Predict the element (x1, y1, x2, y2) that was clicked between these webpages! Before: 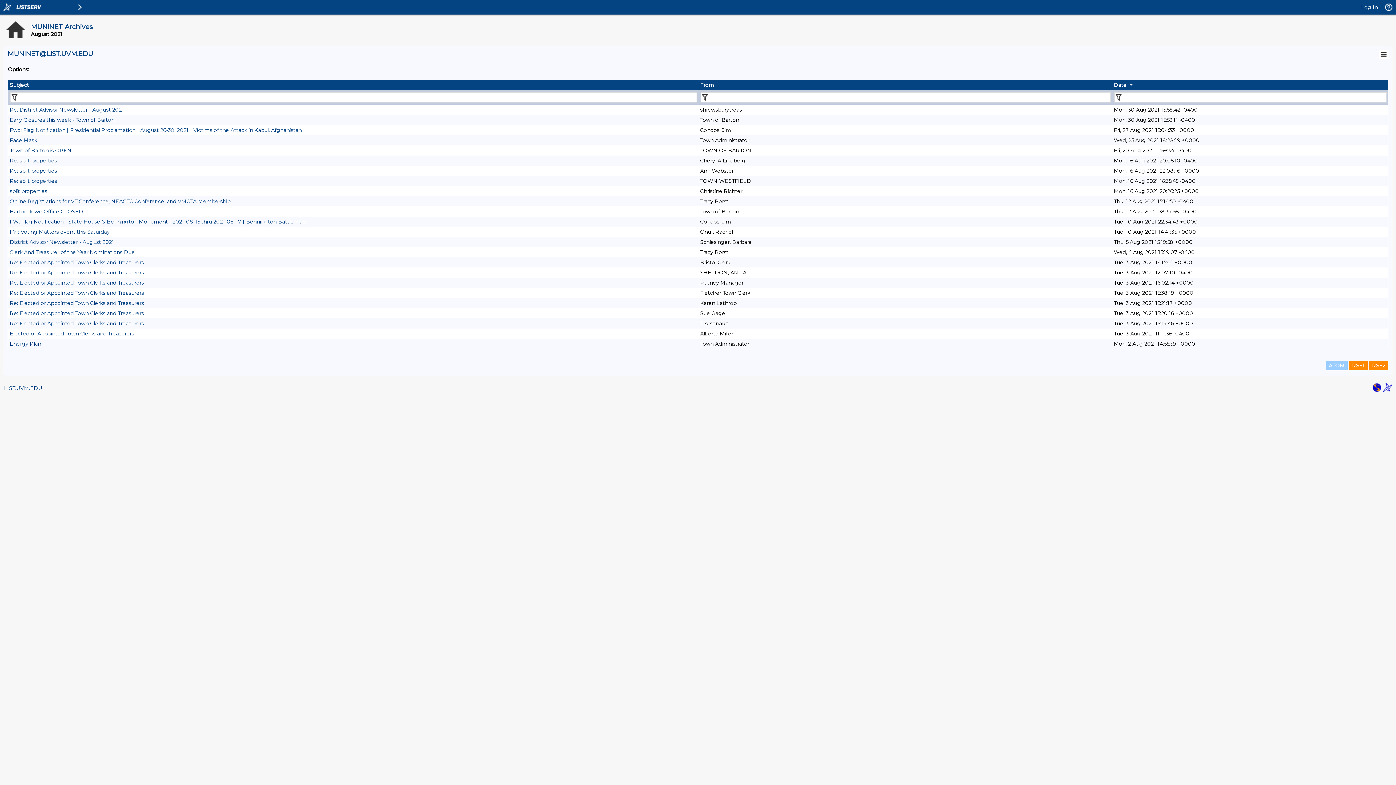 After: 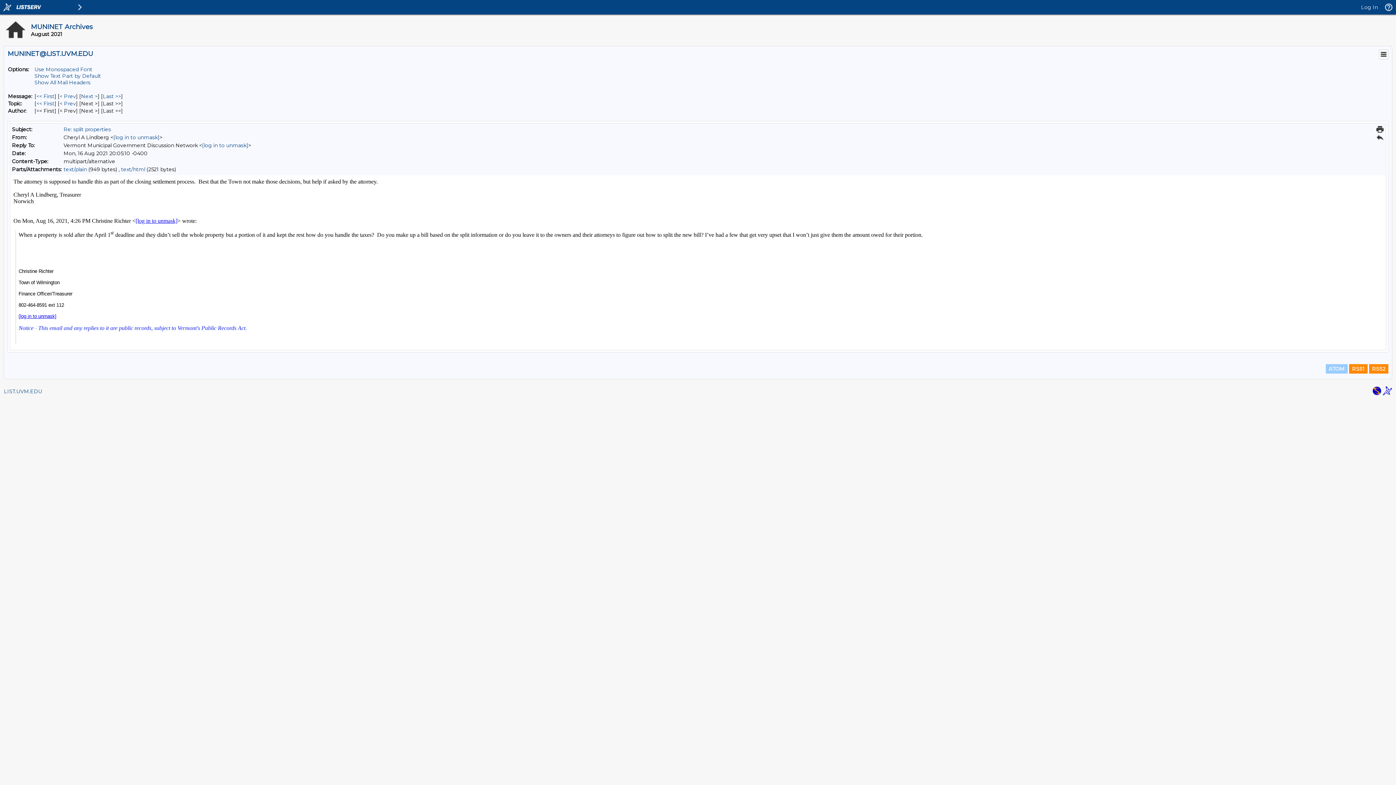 Action: bbox: (9, 157, 57, 164) label: Re: split properties